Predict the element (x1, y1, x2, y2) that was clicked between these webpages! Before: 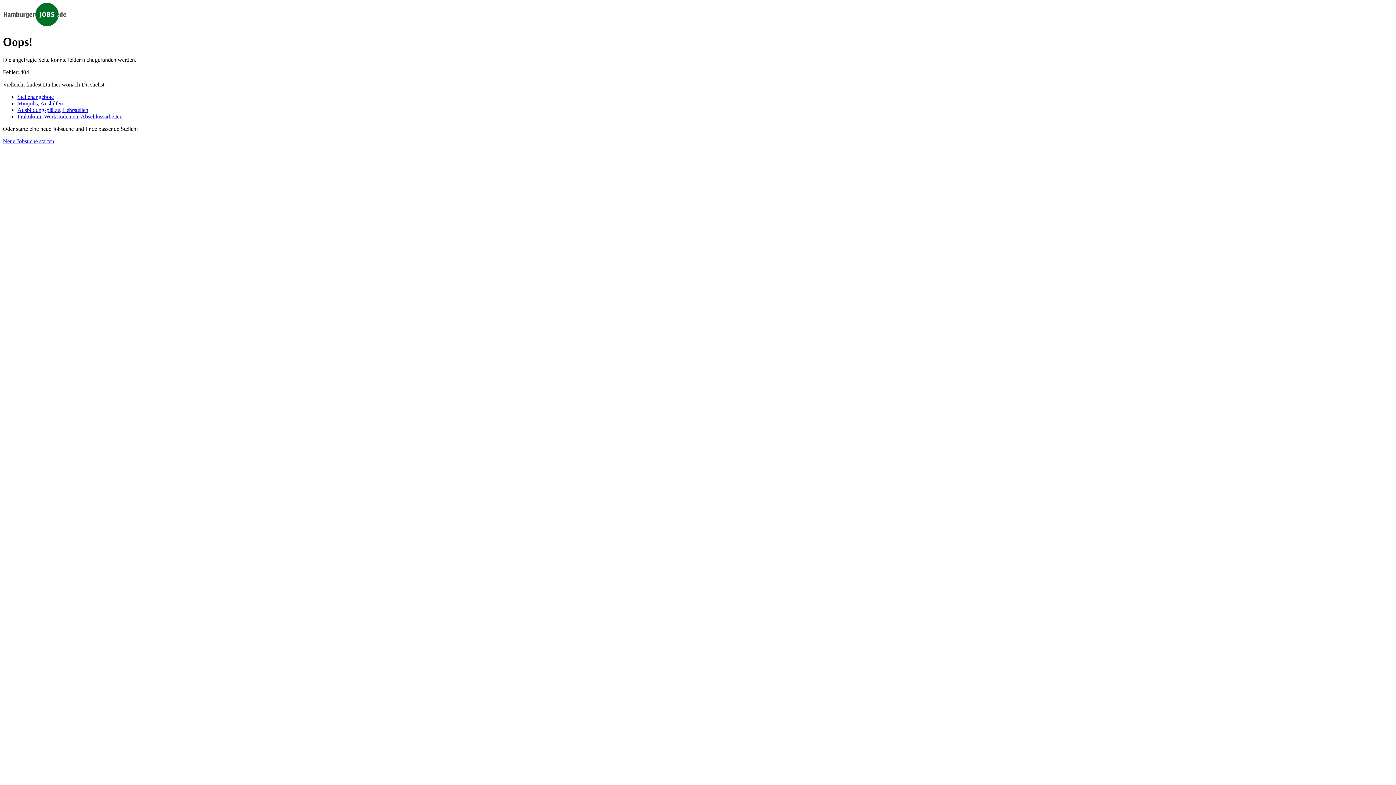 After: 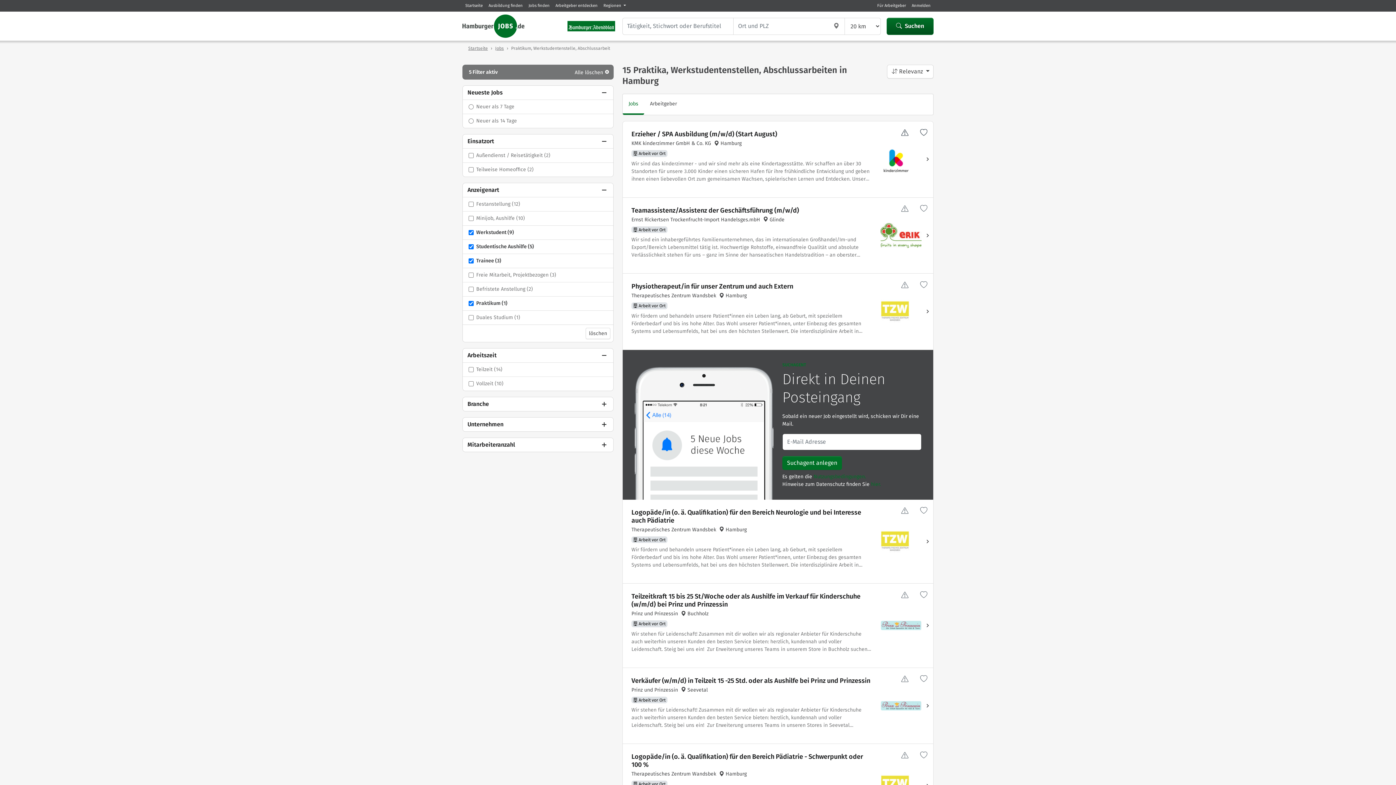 Action: label: Praktikum, Werkstudenten, Abschlussarbeiten bbox: (17, 113, 122, 119)